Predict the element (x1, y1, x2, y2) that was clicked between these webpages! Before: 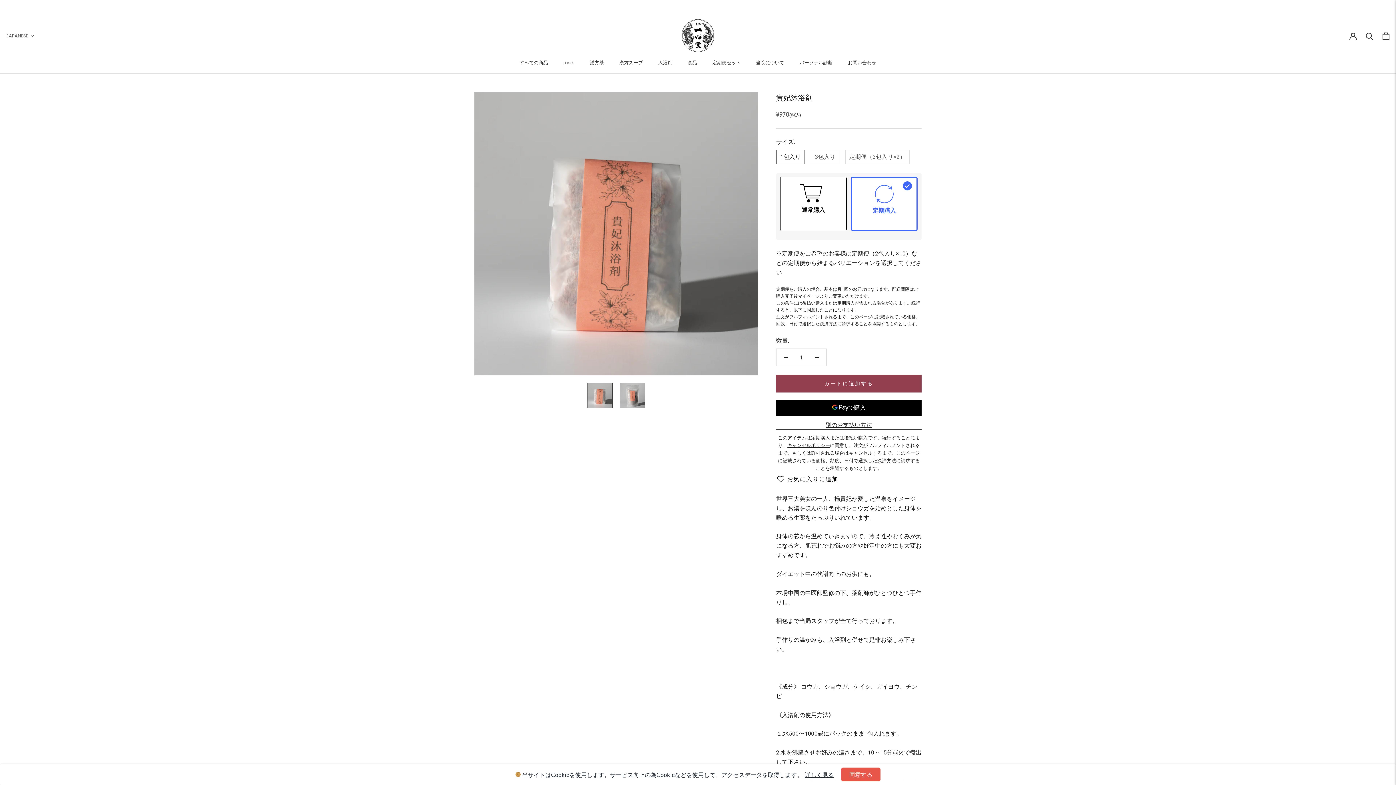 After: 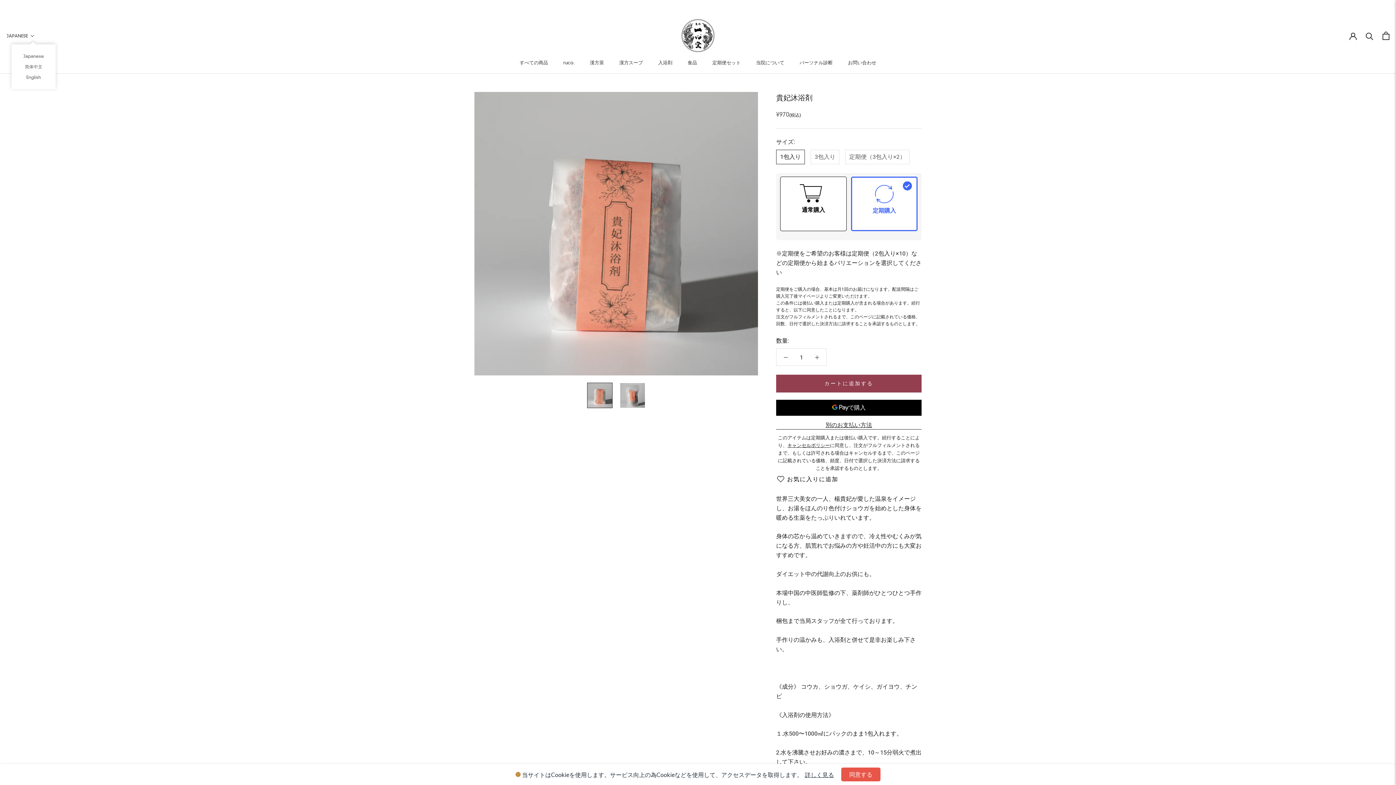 Action: bbox: (6, 32, 34, 40) label: JAPANESE